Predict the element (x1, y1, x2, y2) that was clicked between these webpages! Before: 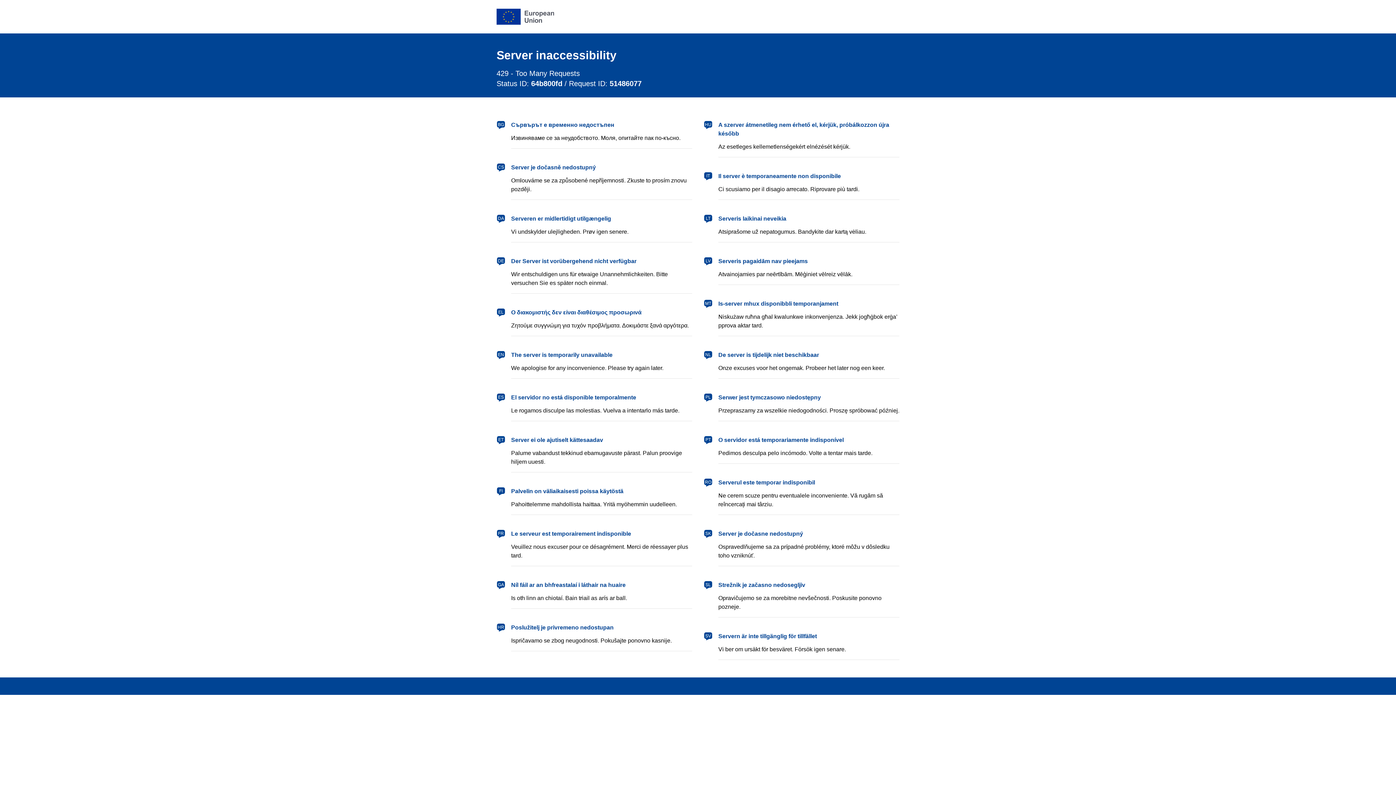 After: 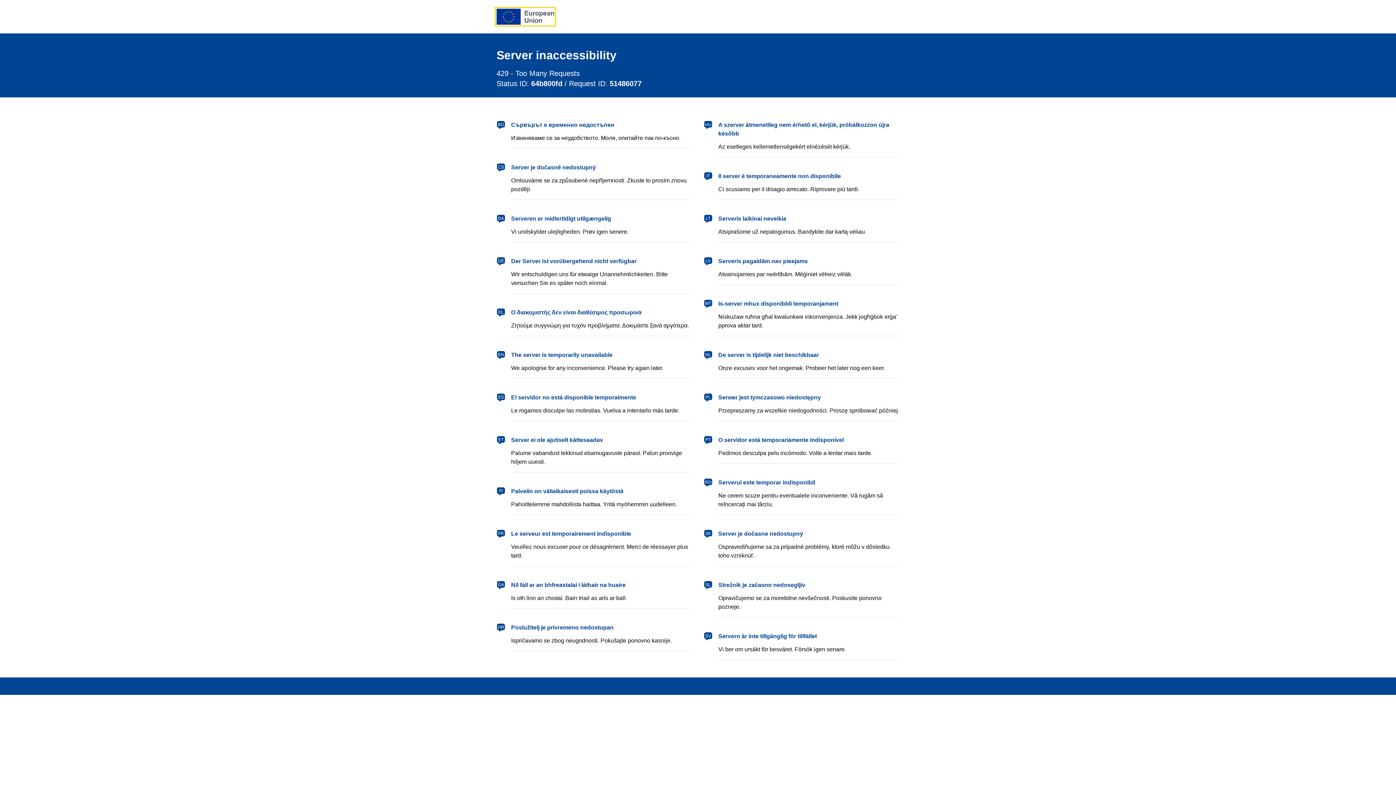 Action: label: European Union bbox: (496, 8, 554, 24)